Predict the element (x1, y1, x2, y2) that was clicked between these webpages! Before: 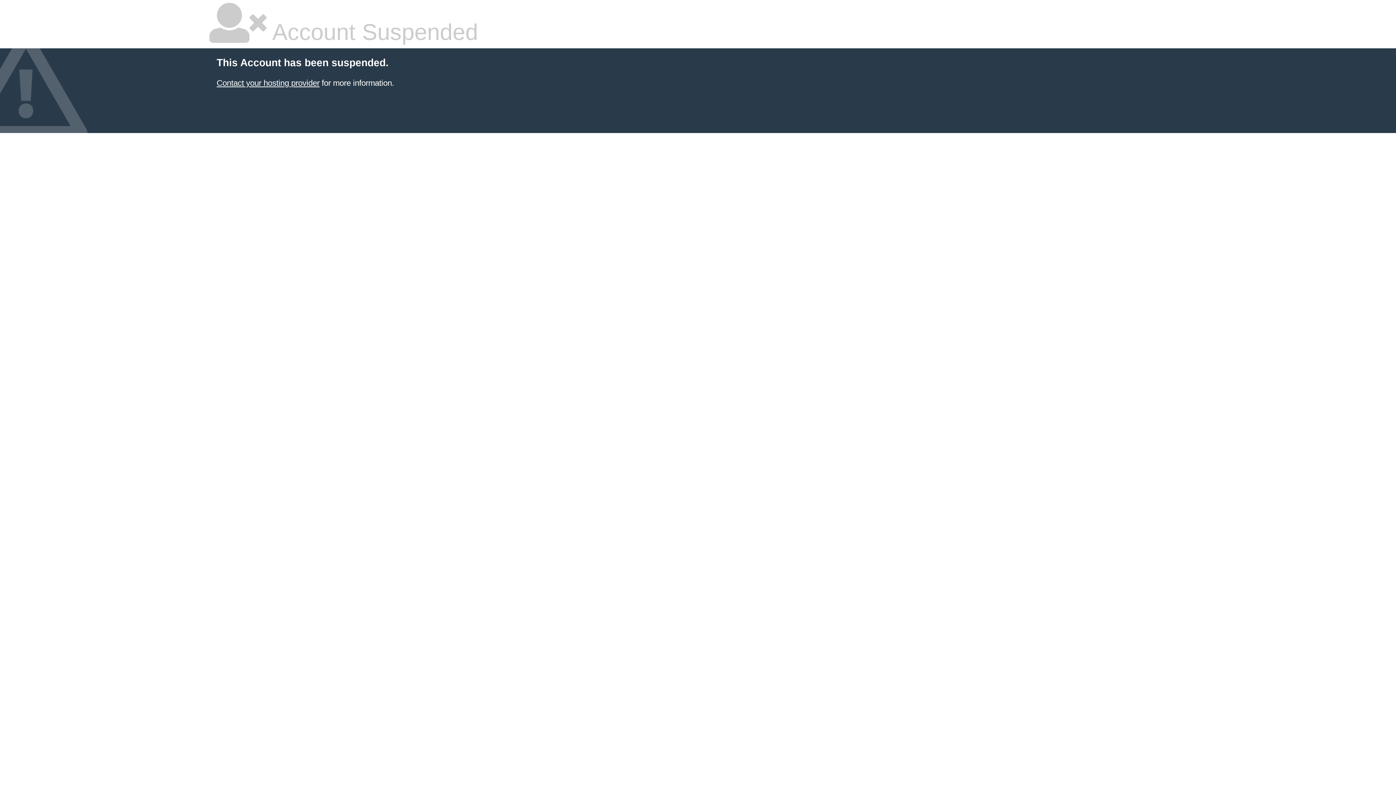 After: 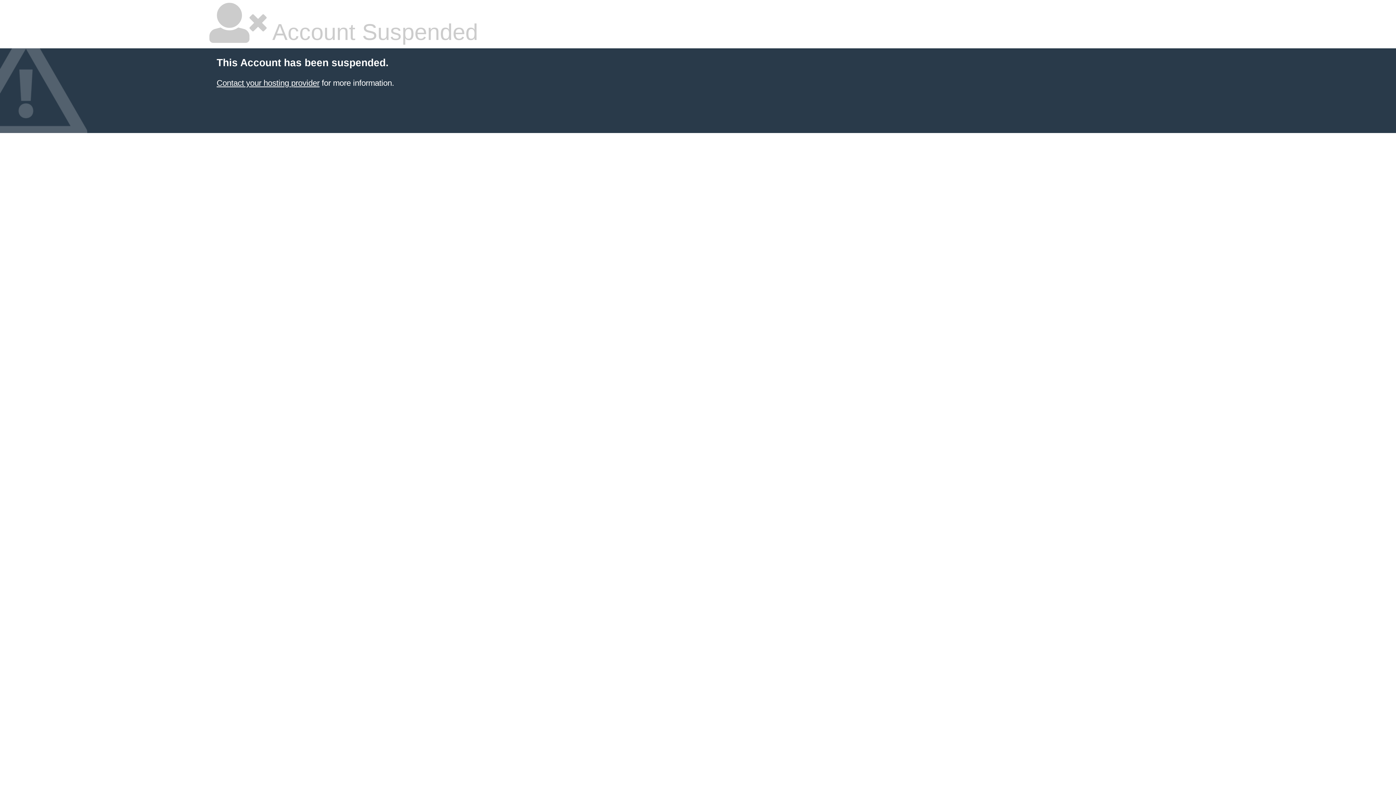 Action: label: Contact your hosting provider bbox: (216, 78, 319, 87)